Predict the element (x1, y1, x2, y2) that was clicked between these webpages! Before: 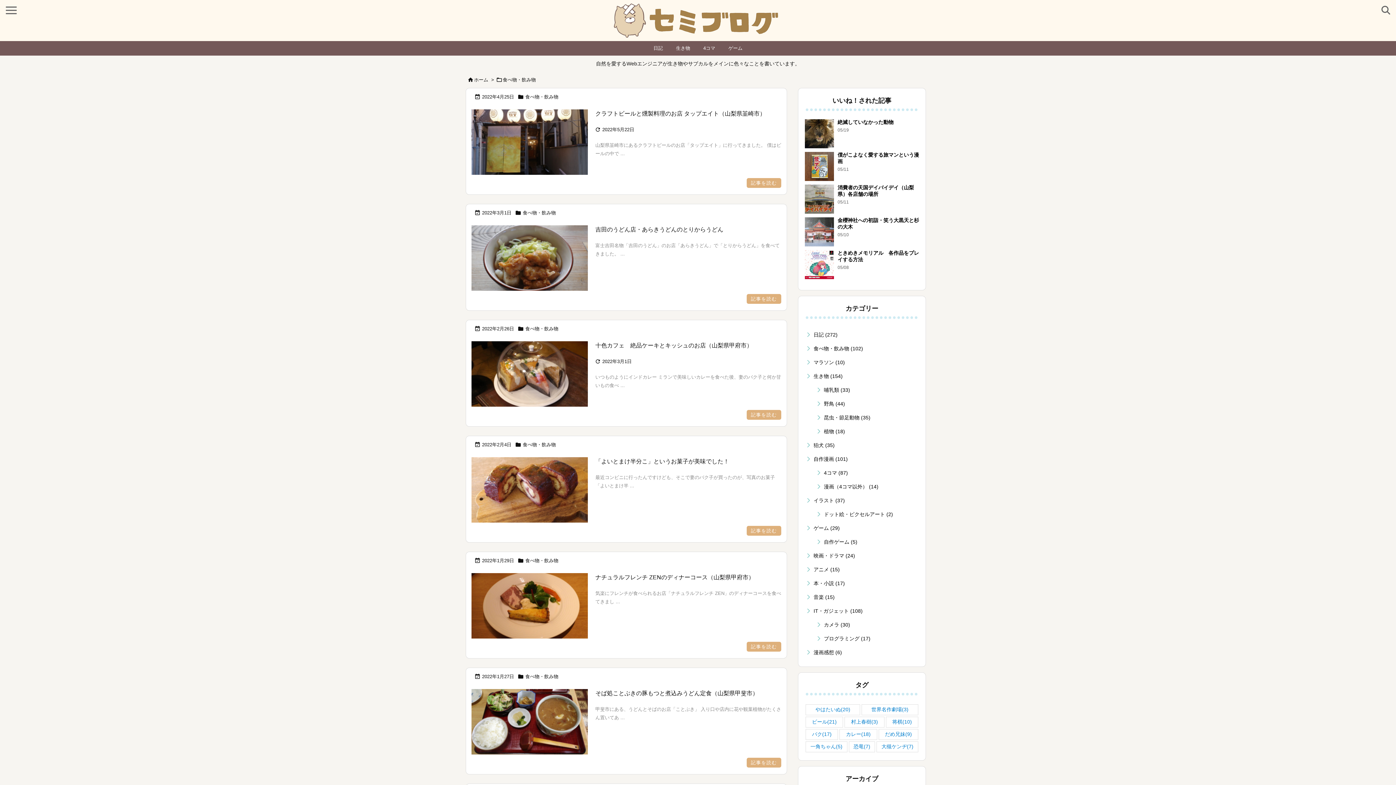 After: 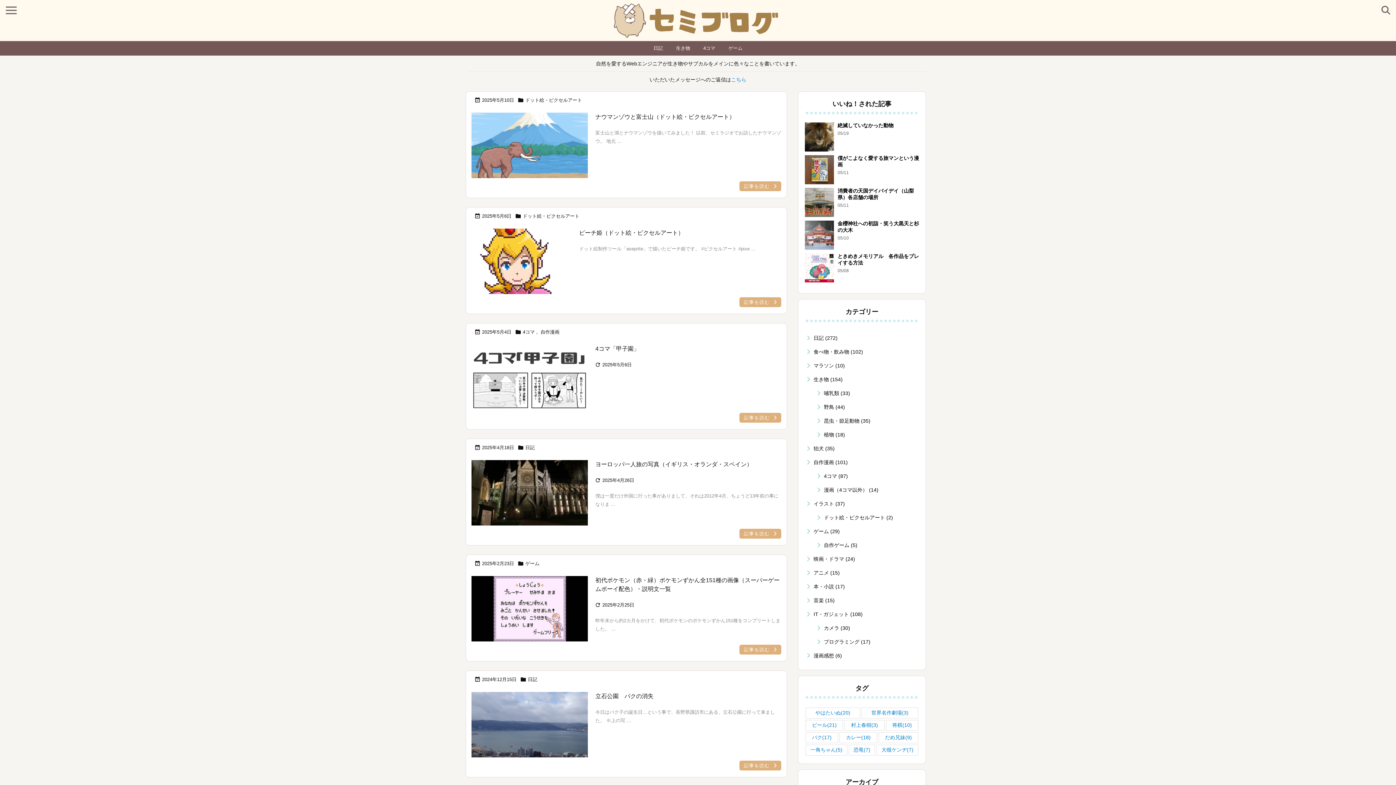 Action: bbox: (552, 14, 843, 25)